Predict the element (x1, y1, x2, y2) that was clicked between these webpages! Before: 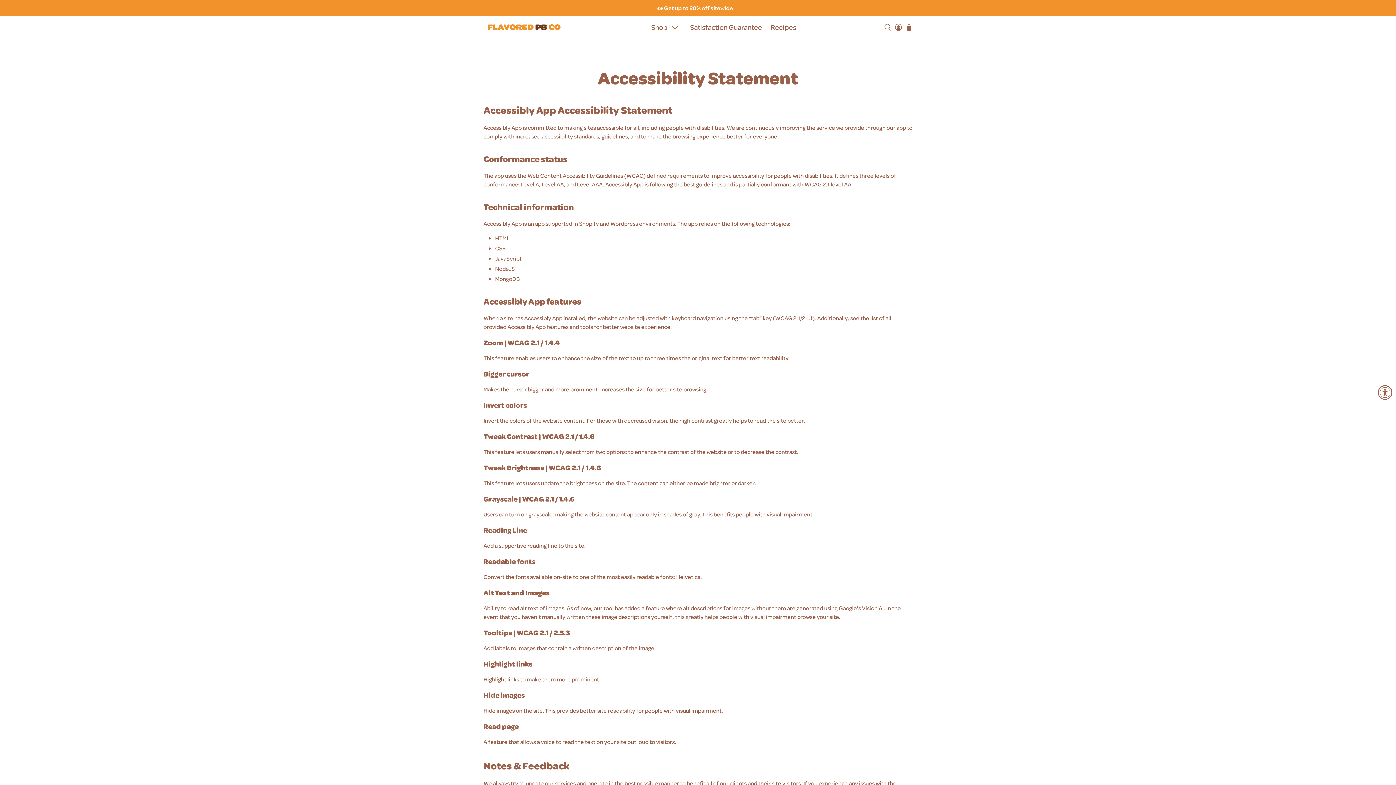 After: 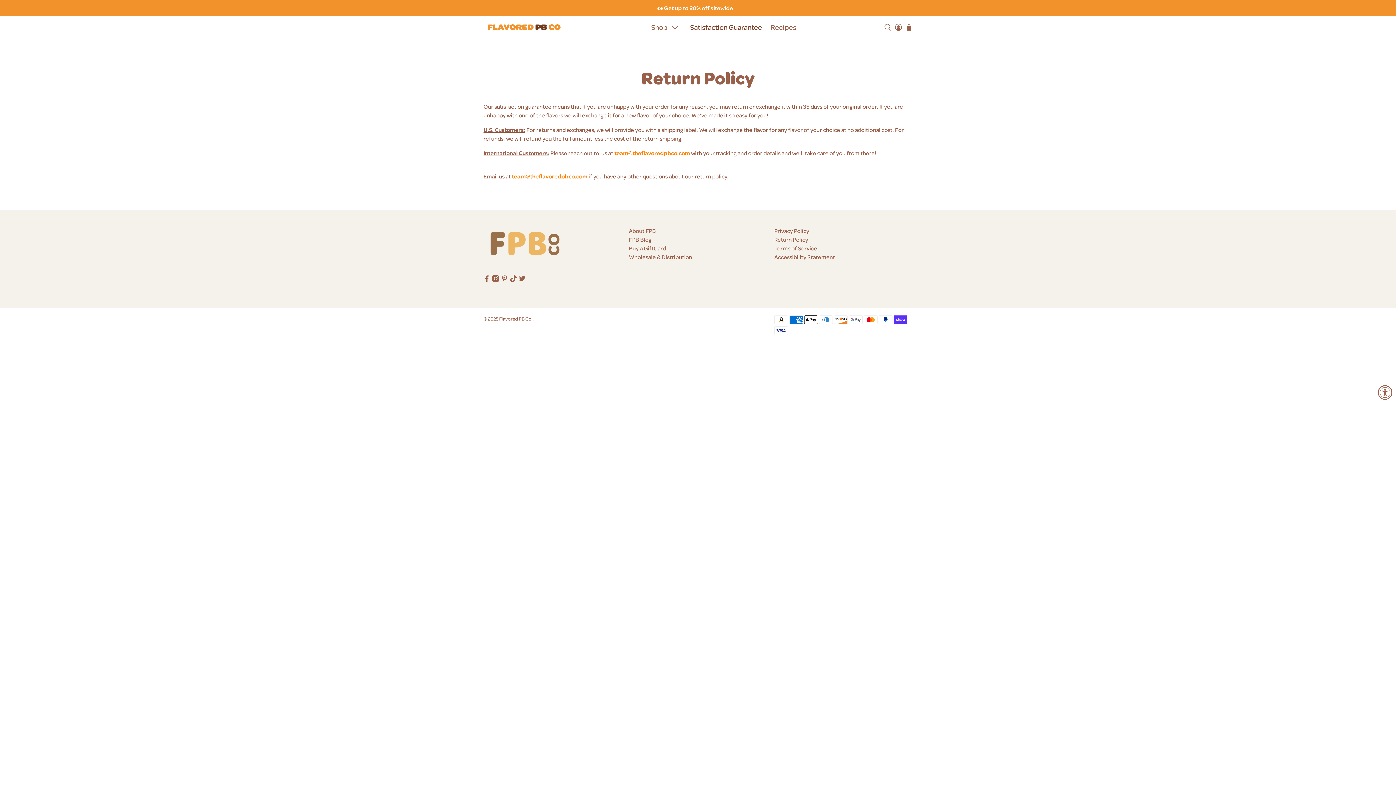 Action: label: Satisfaction Guarantee bbox: (685, 16, 766, 38)